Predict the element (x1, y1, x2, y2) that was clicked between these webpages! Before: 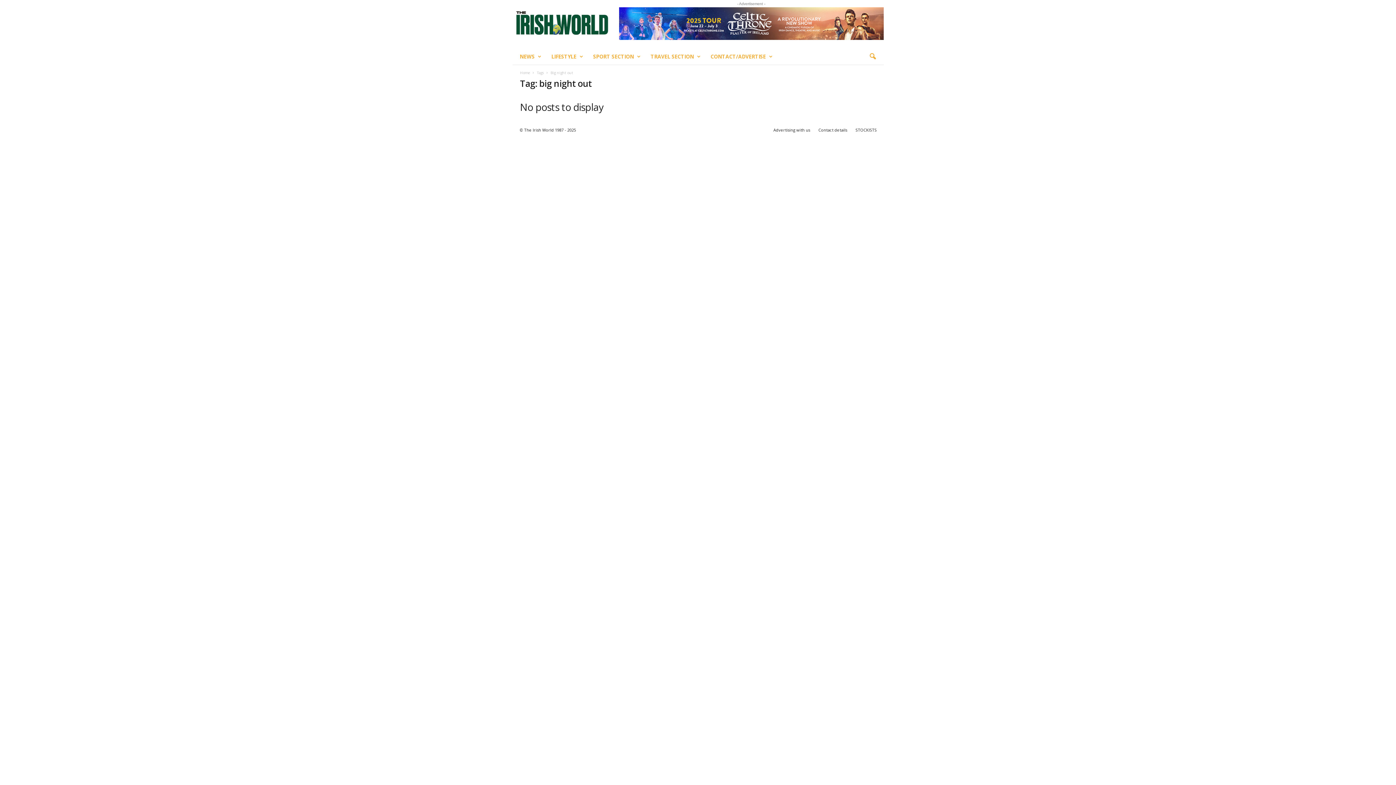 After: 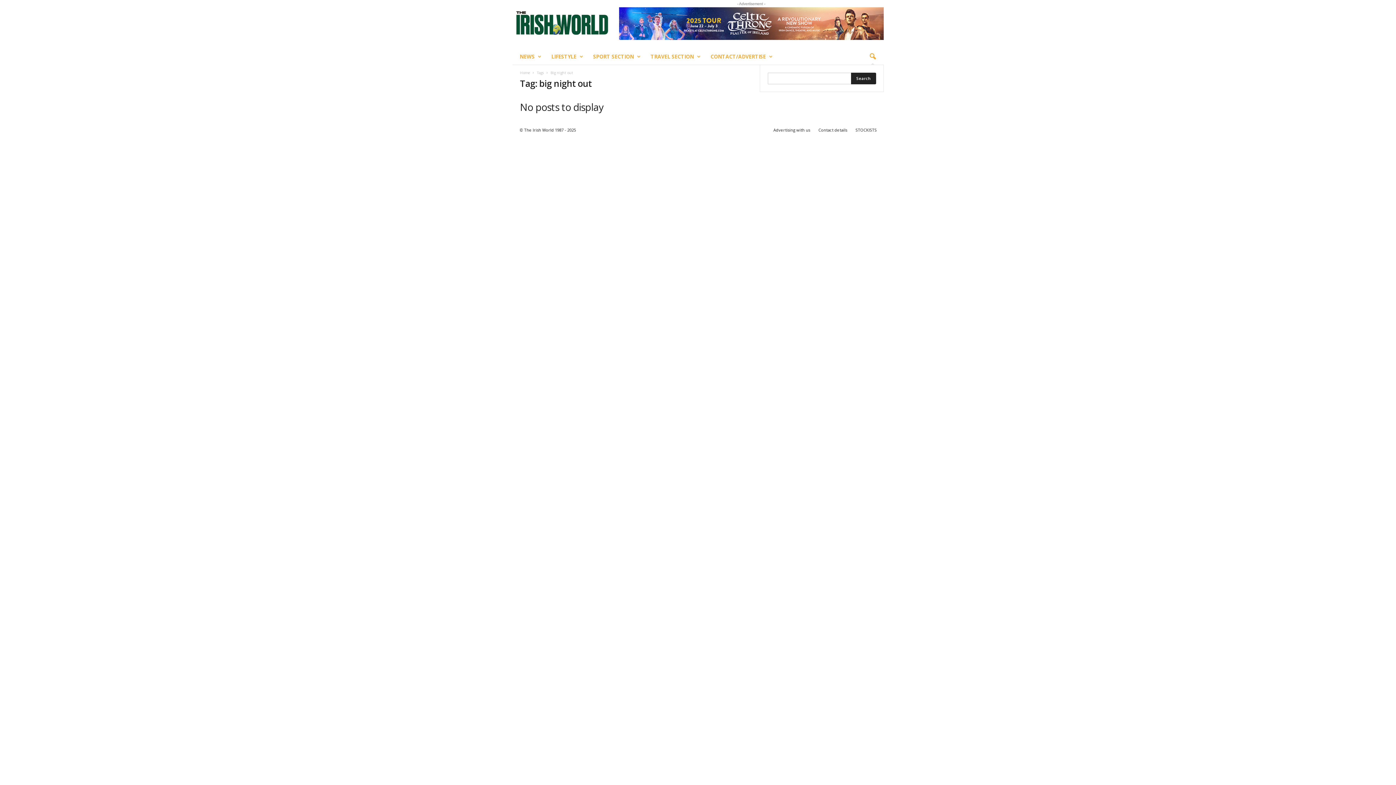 Action: label: search icon bbox: (864, 48, 880, 64)